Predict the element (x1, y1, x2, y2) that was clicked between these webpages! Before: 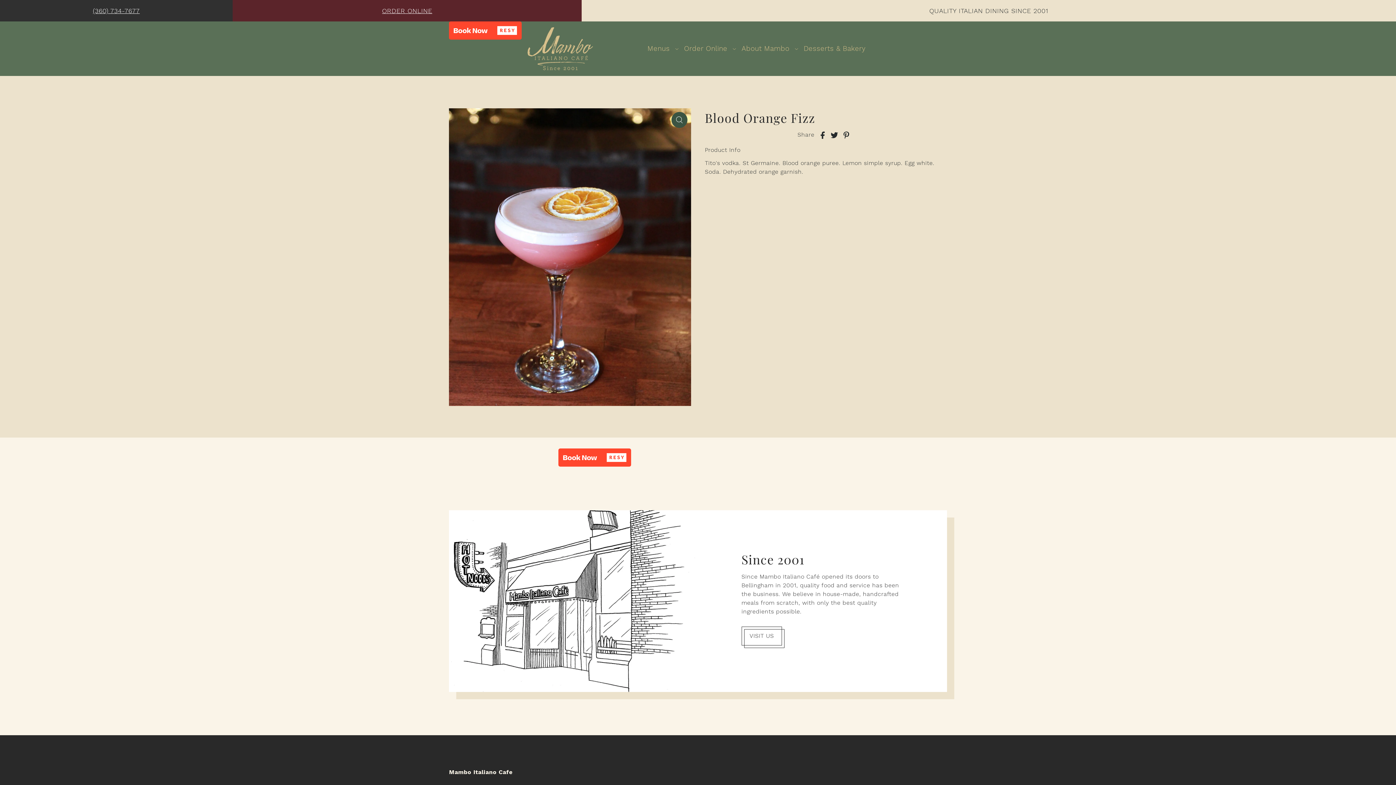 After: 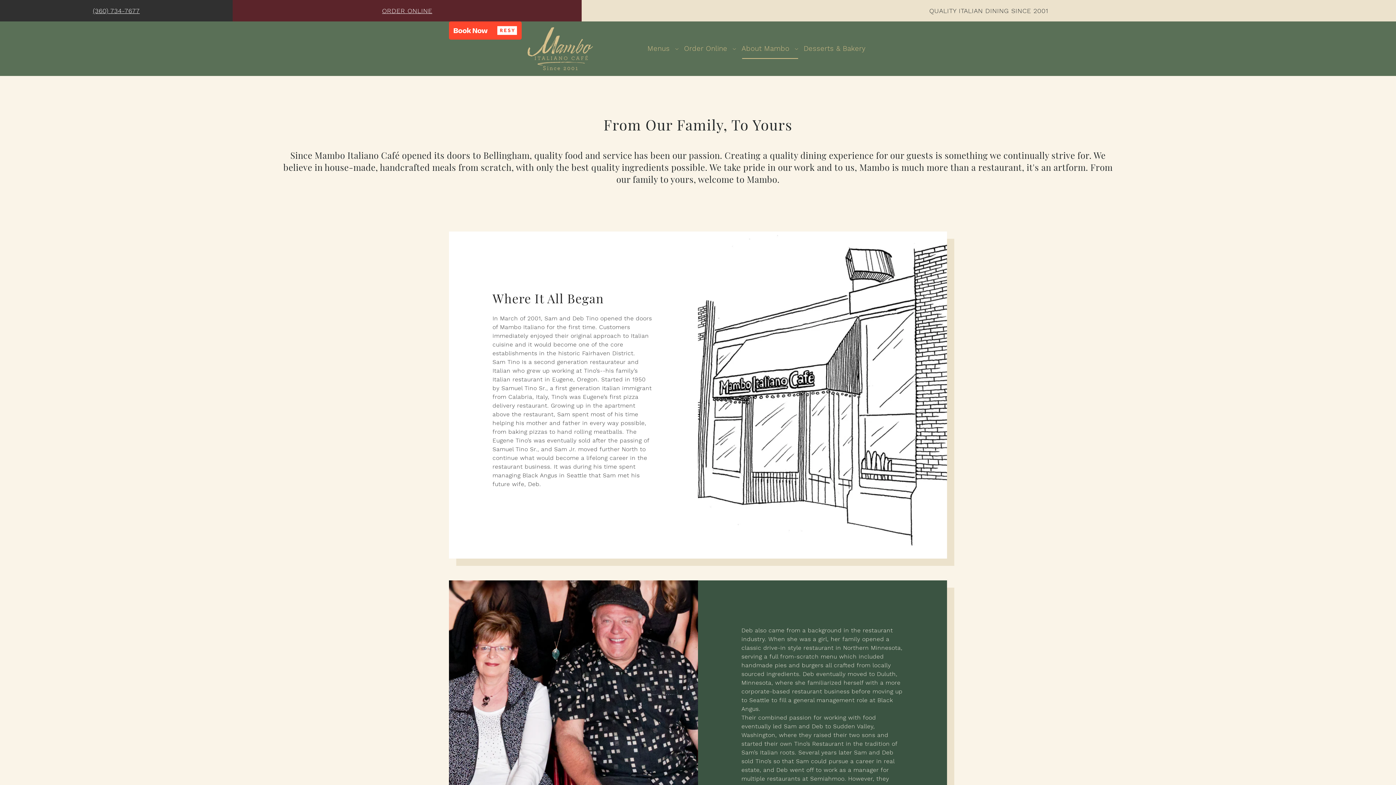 Action: bbox: (739, 38, 801, 58) label: About Mambo 